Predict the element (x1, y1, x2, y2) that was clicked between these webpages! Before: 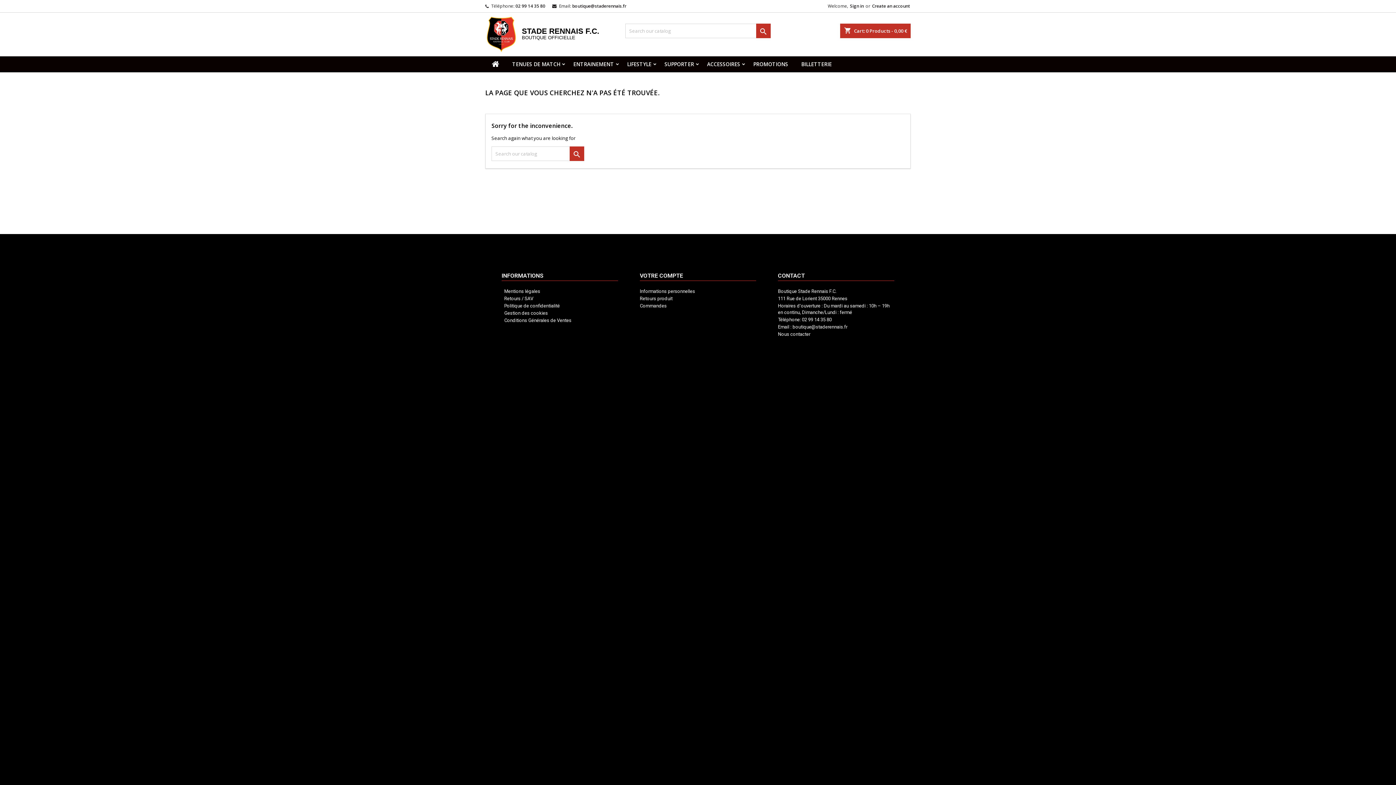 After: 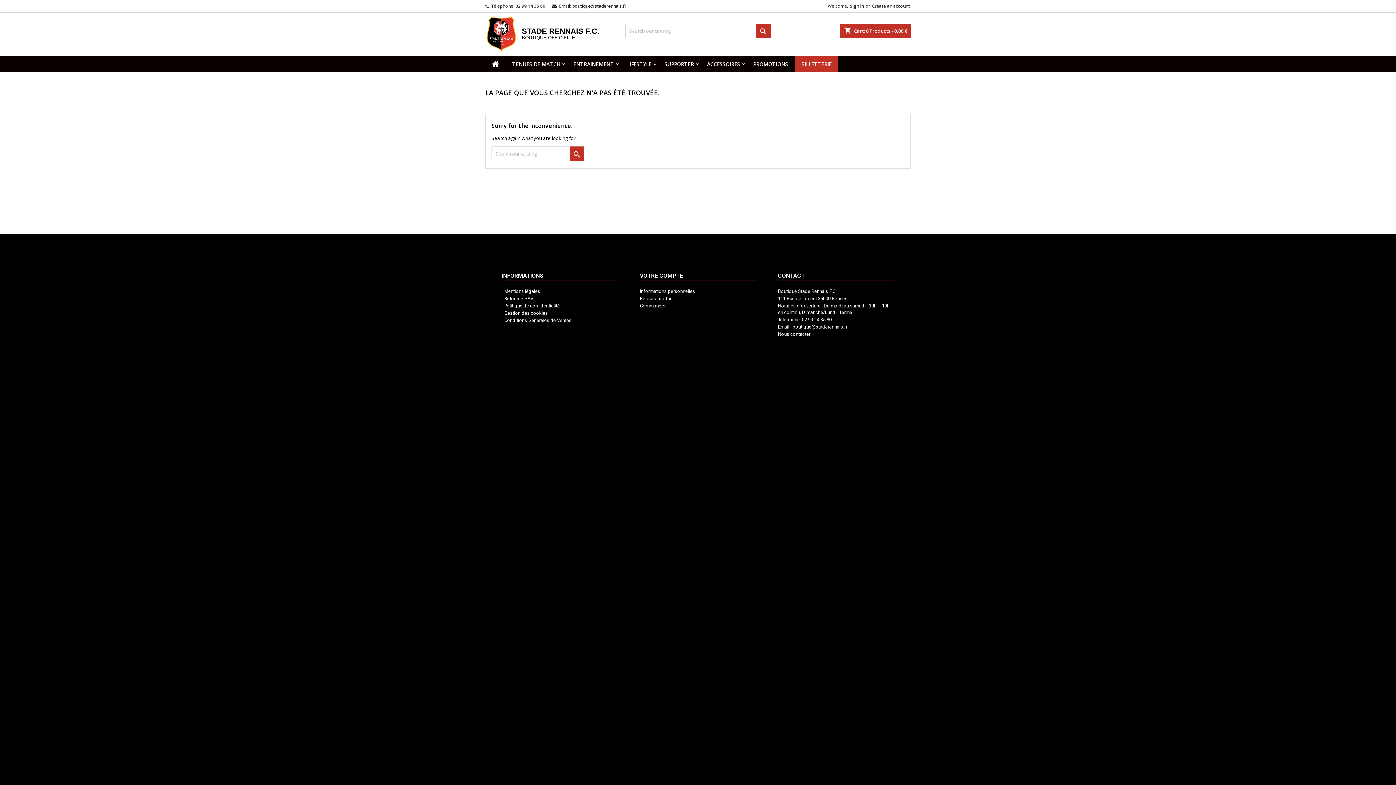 Action: label: BILLETTERIE bbox: (794, 56, 838, 72)